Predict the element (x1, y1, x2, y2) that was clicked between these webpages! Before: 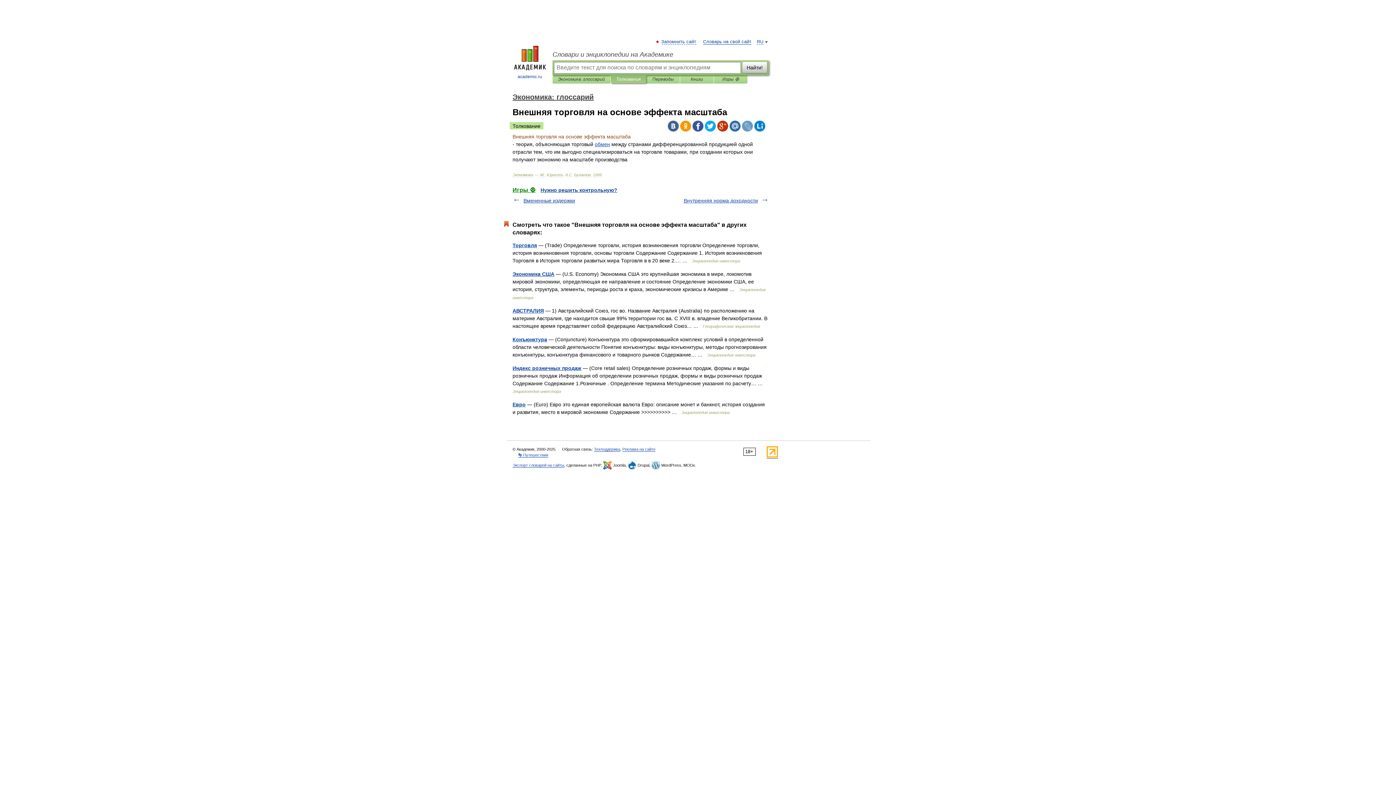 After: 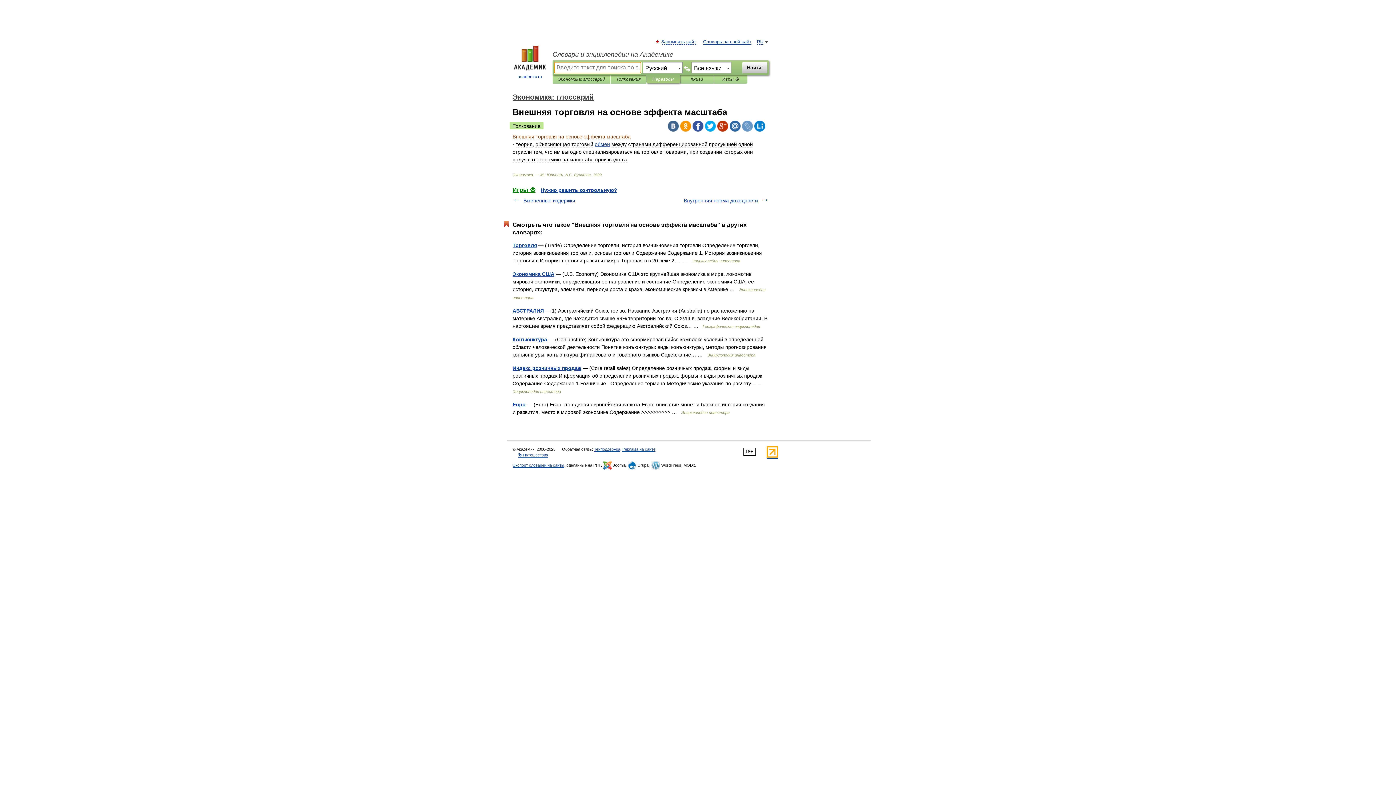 Action: label: Переводы bbox: (652, 75, 674, 83)